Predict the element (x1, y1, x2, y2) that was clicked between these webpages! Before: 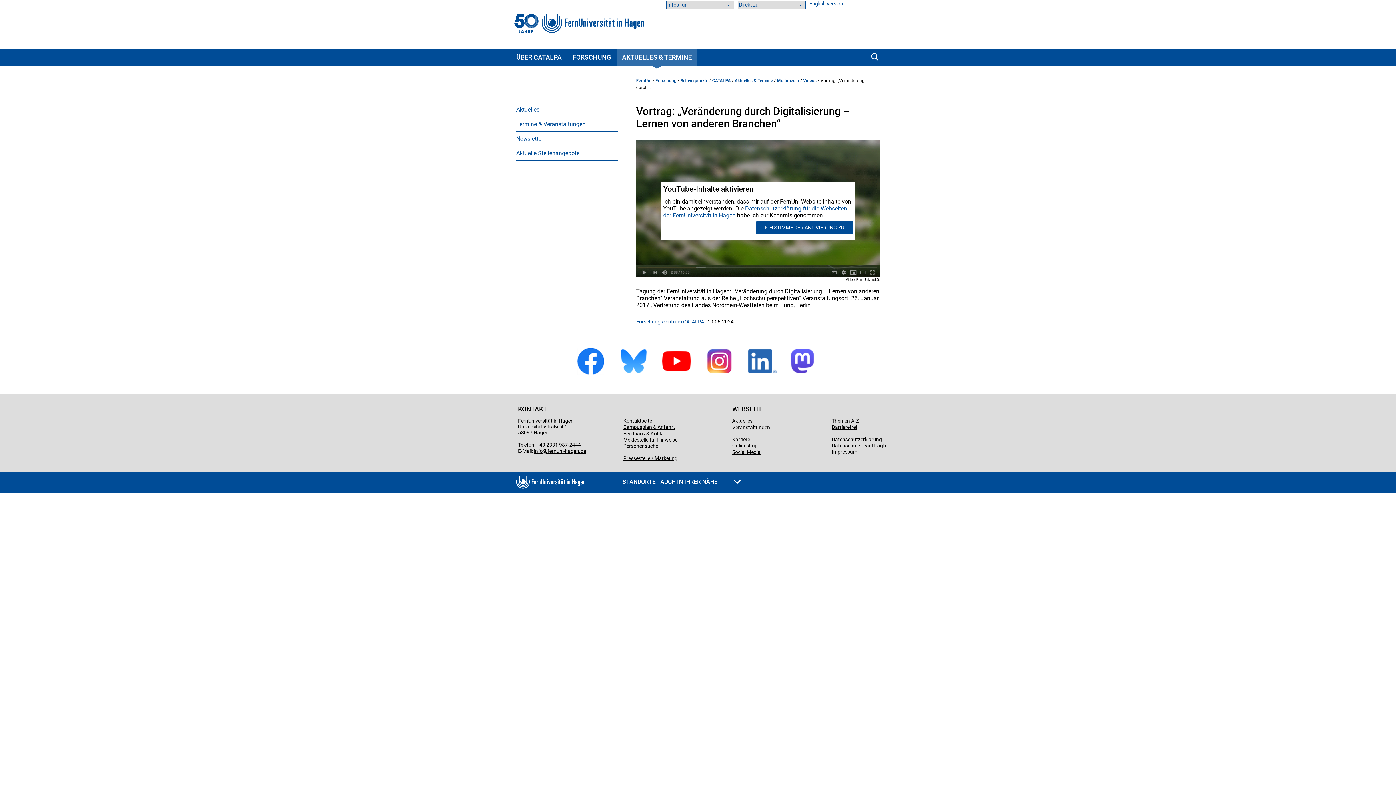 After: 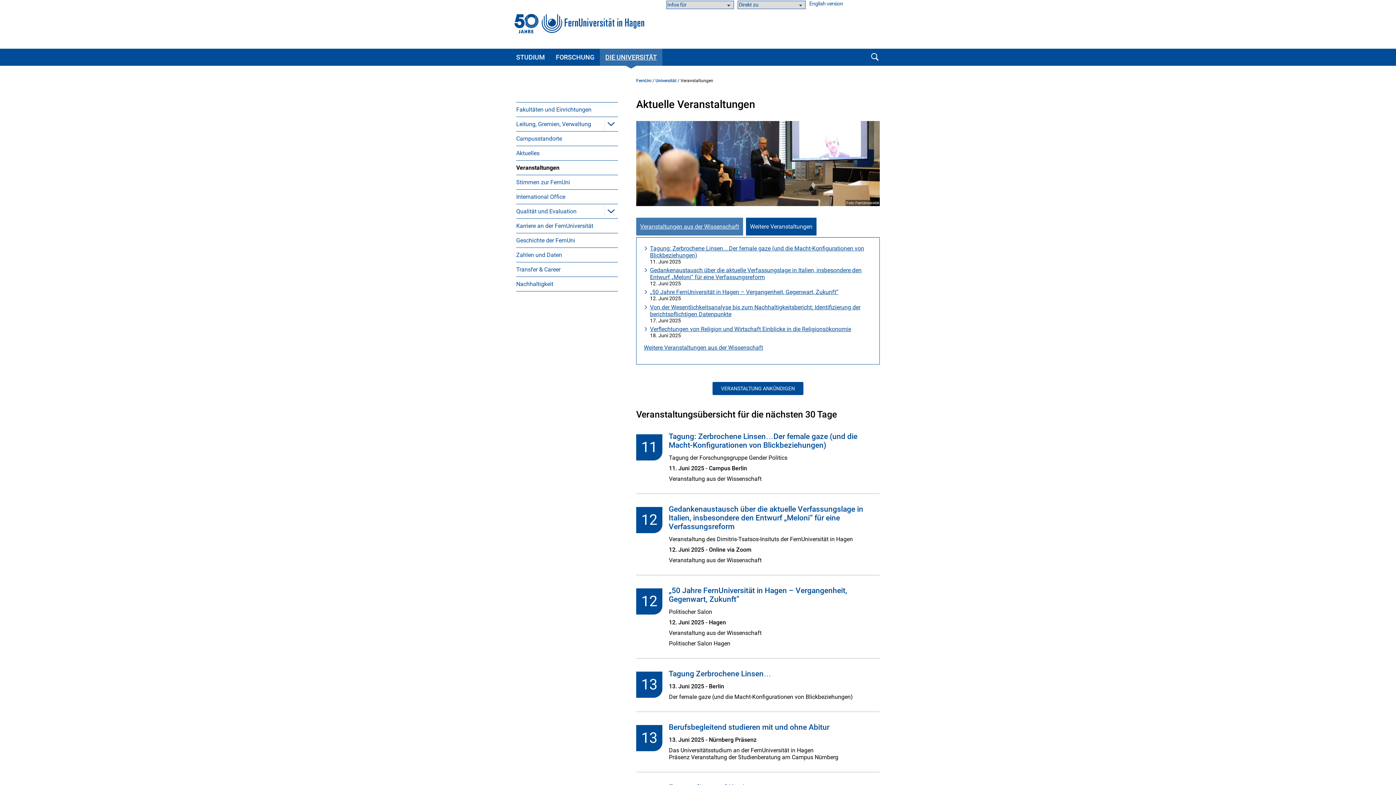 Action: label: Veranstaltungen bbox: (732, 424, 770, 430)